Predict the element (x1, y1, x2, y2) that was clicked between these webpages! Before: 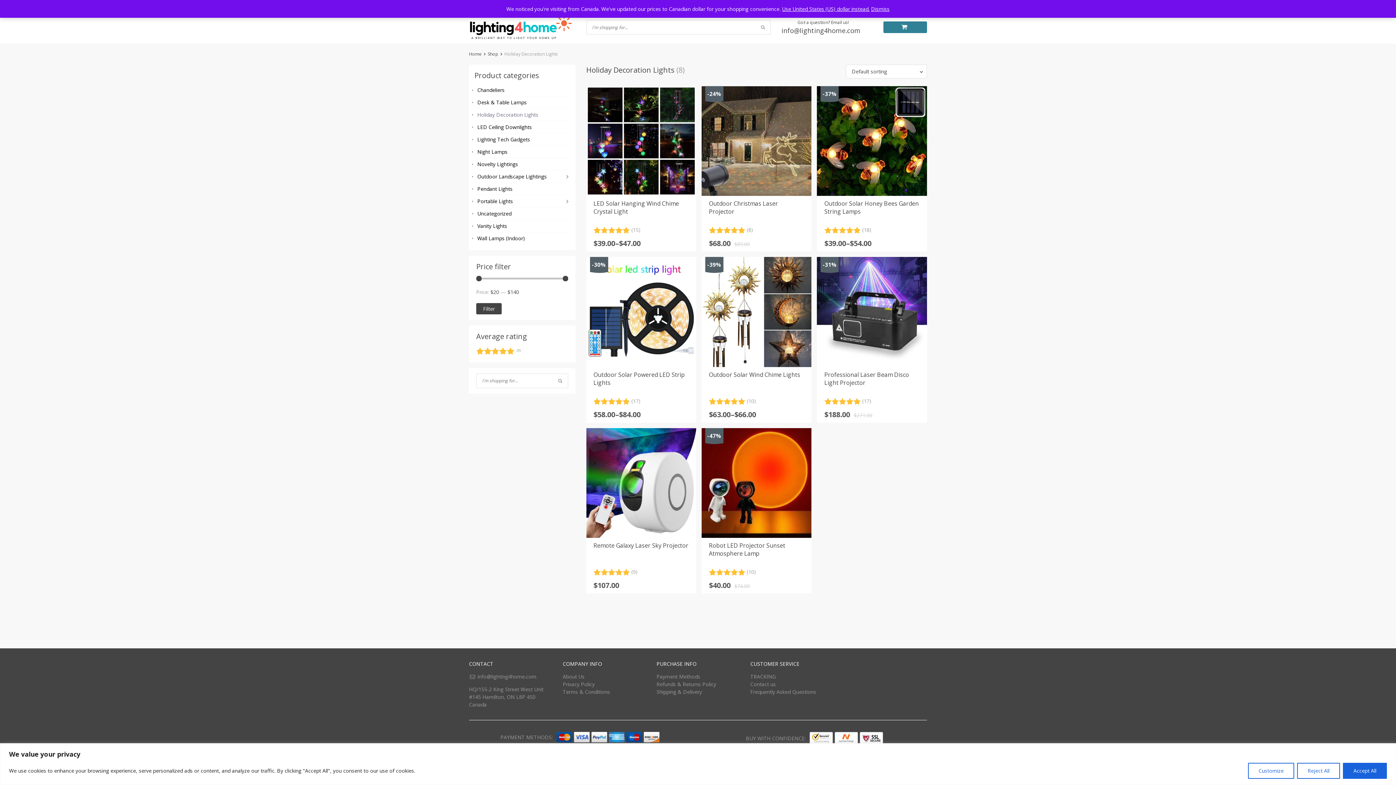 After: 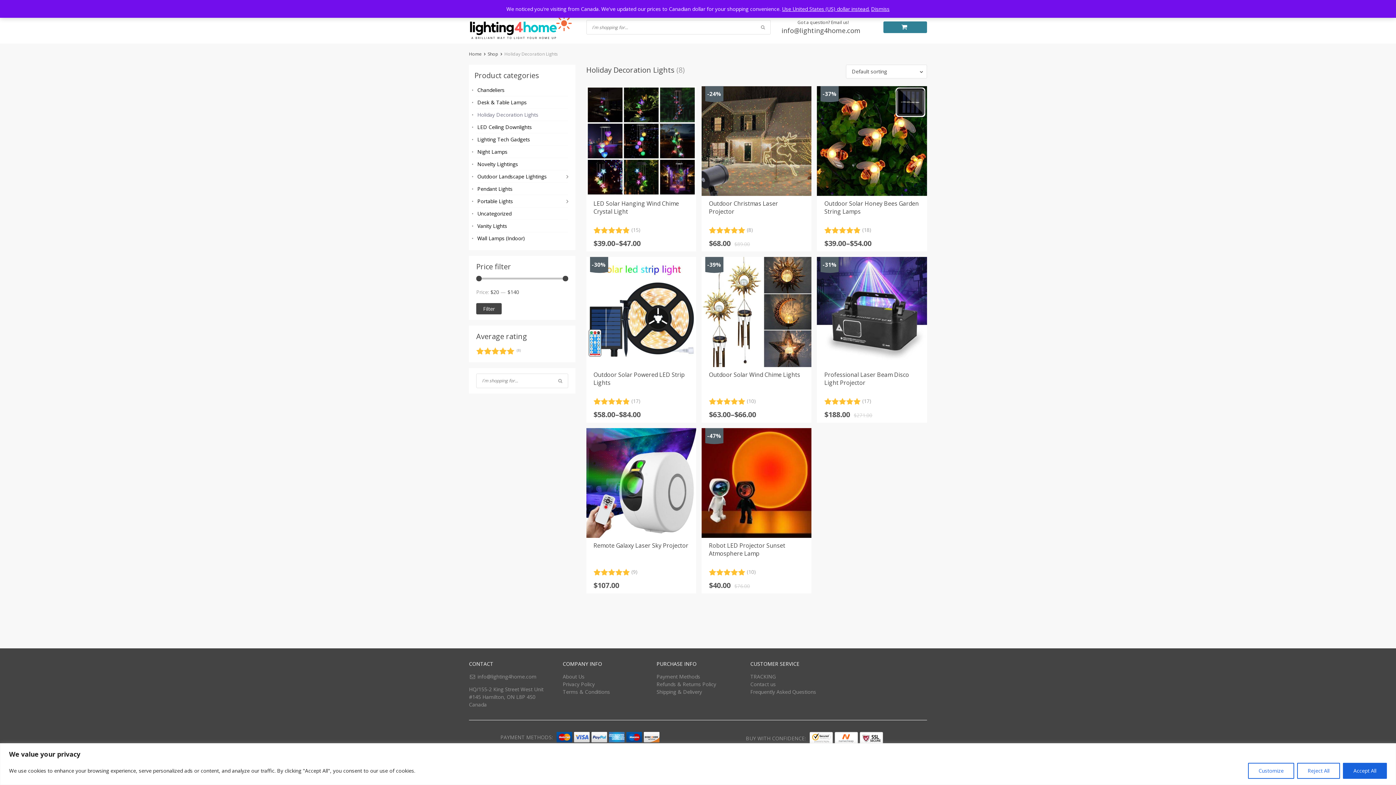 Action: bbox: (476, 303, 501, 314) label: Filter